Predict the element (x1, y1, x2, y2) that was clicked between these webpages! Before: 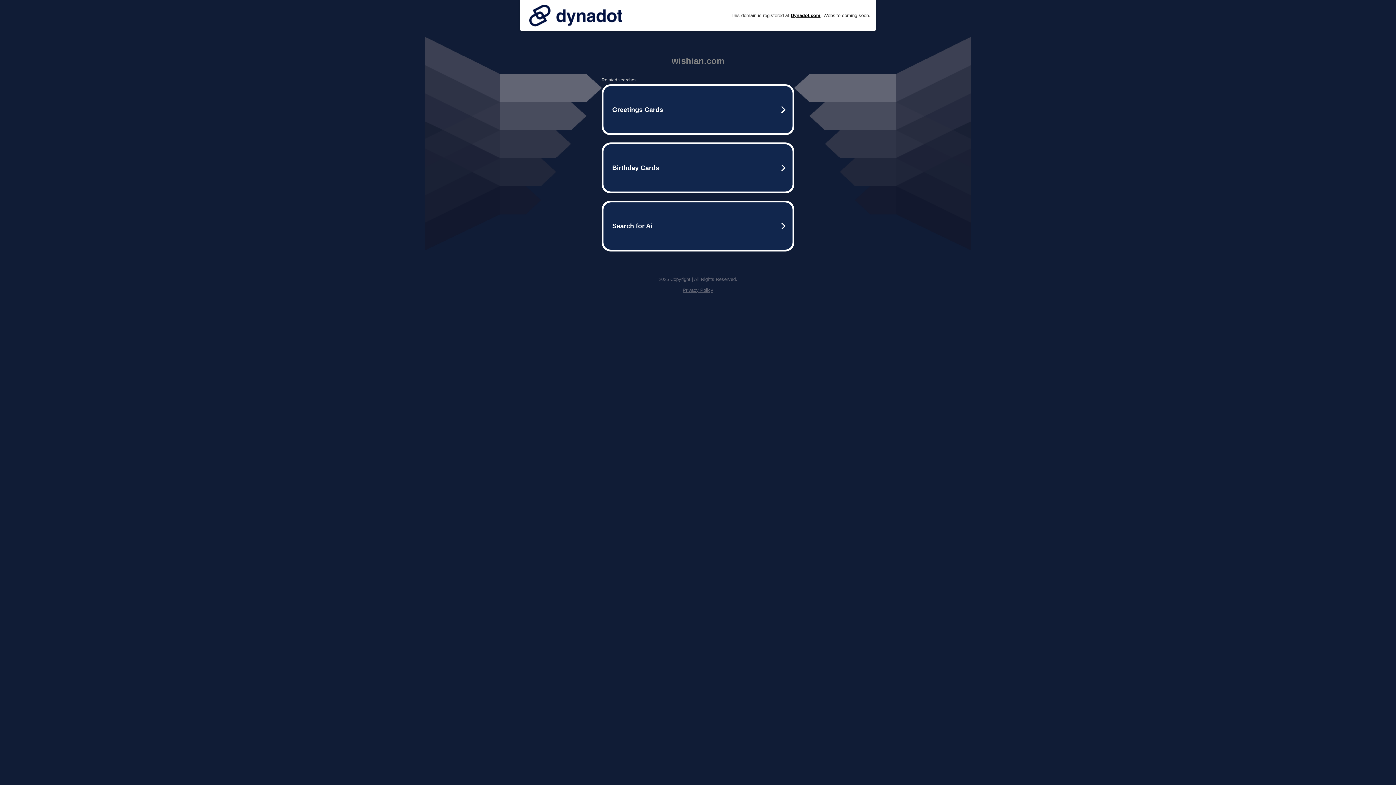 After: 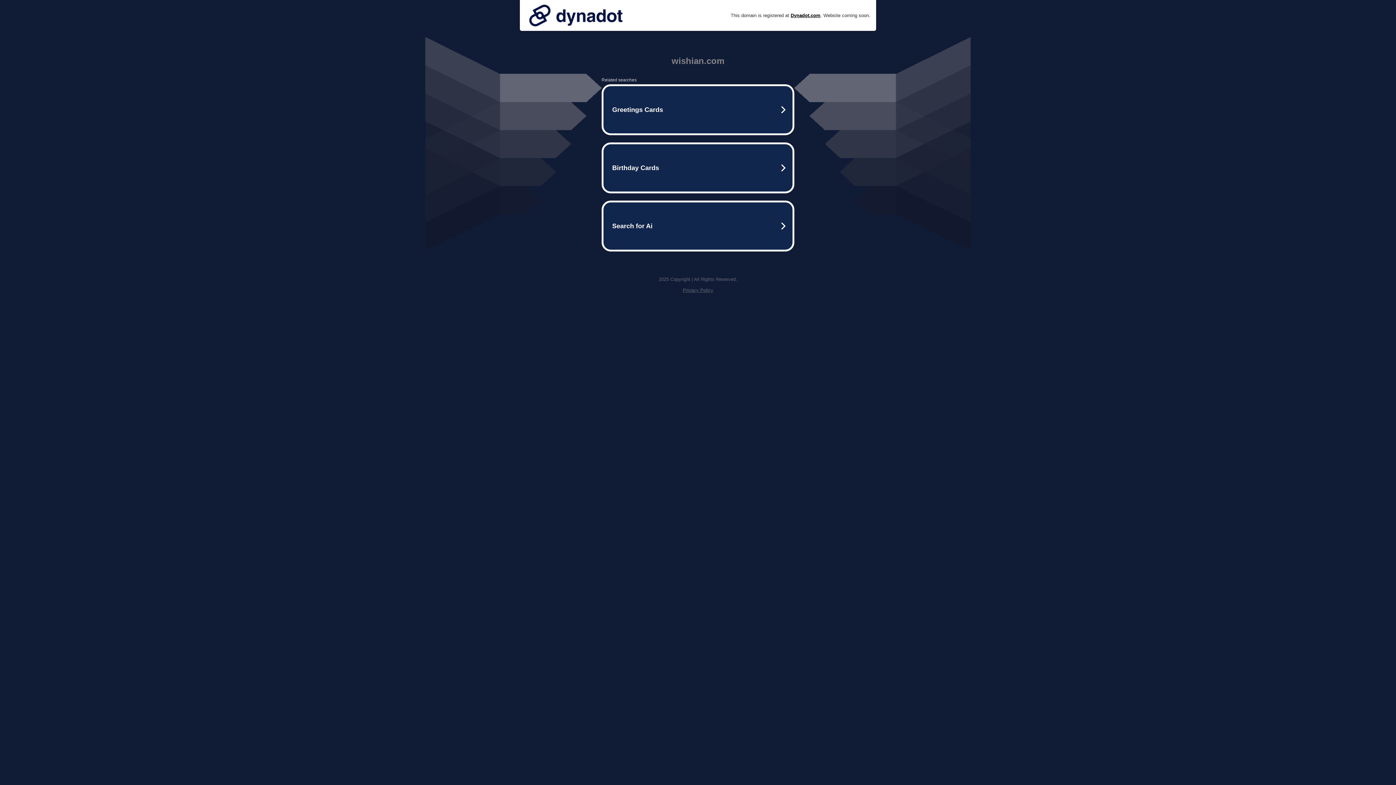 Action: bbox: (525, 0, 626, 30)